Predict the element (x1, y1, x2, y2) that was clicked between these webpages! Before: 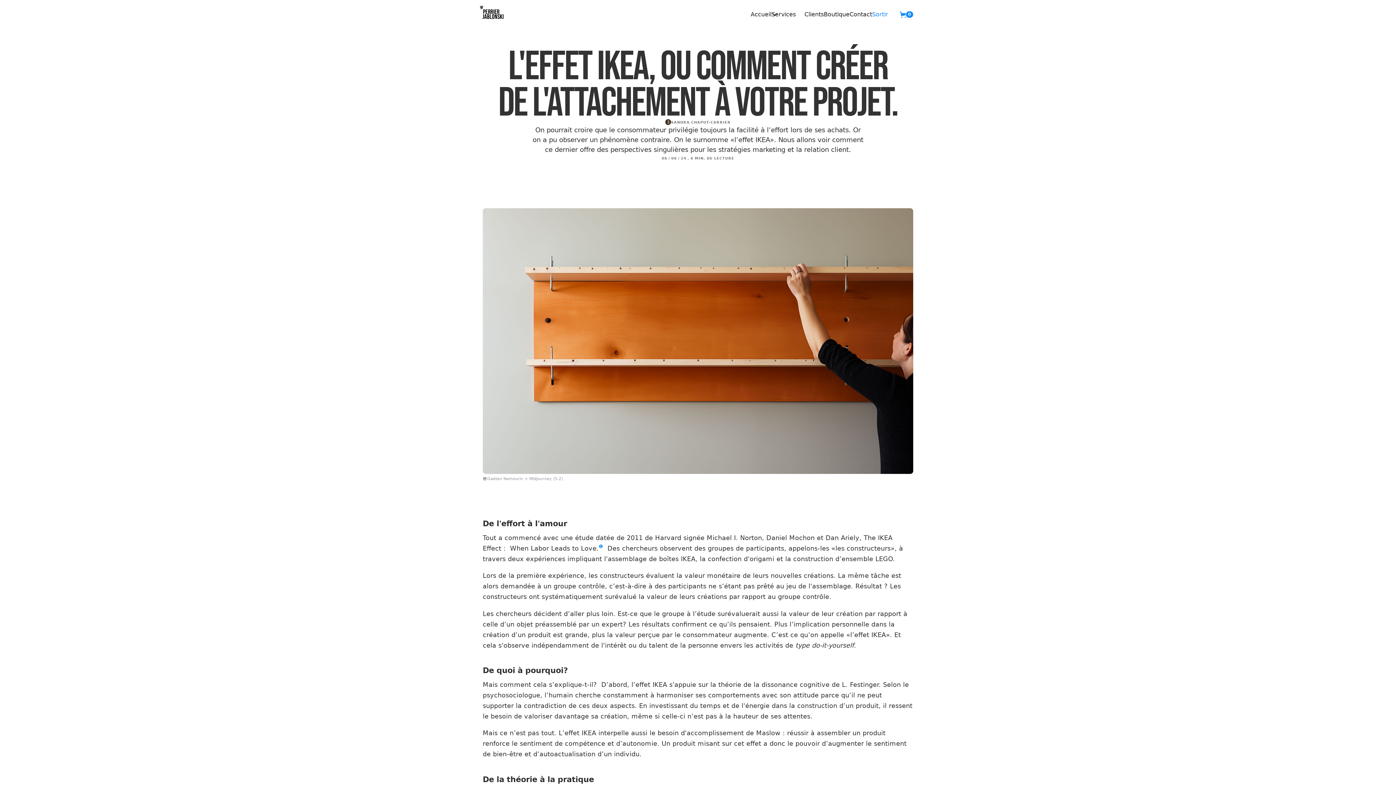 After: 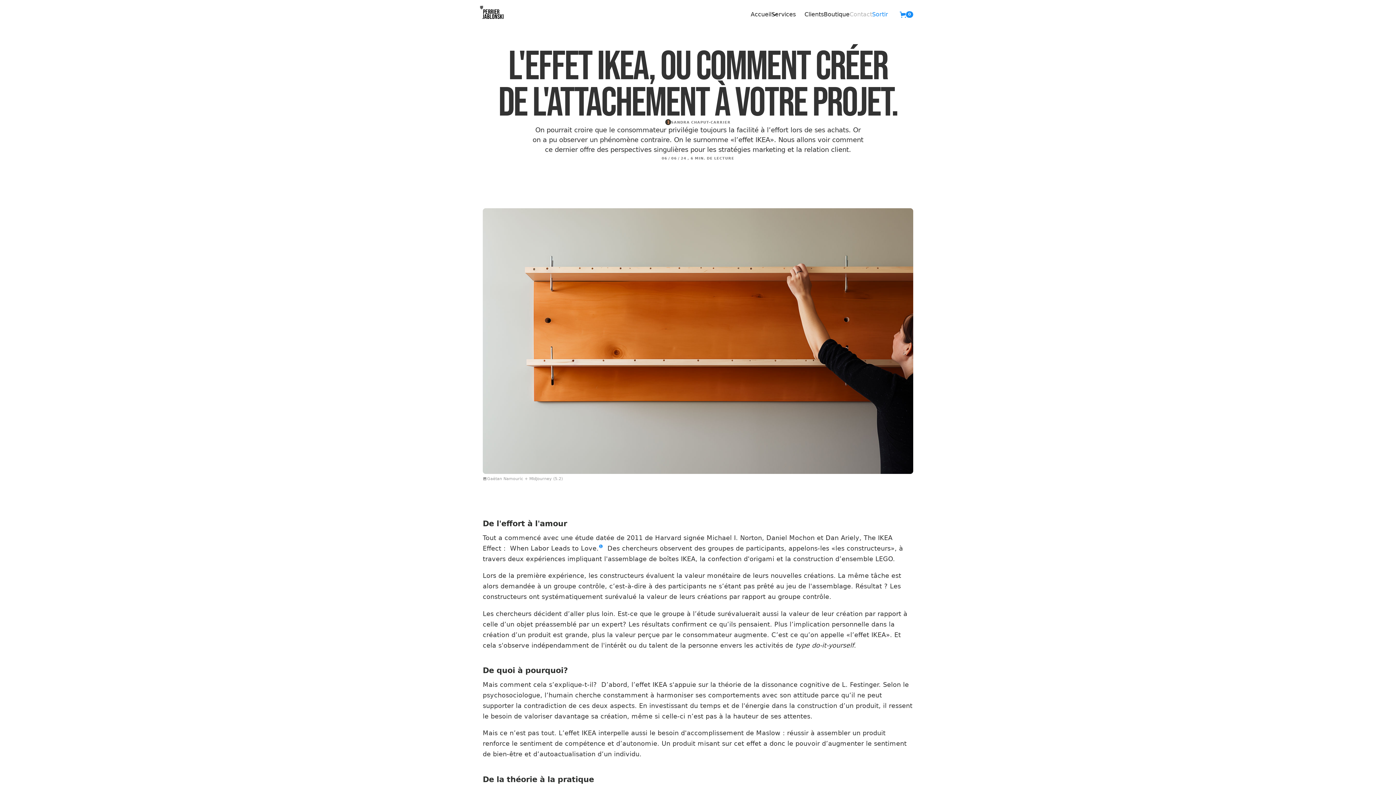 Action: label: Contact bbox: (849, 0, 872, 29)